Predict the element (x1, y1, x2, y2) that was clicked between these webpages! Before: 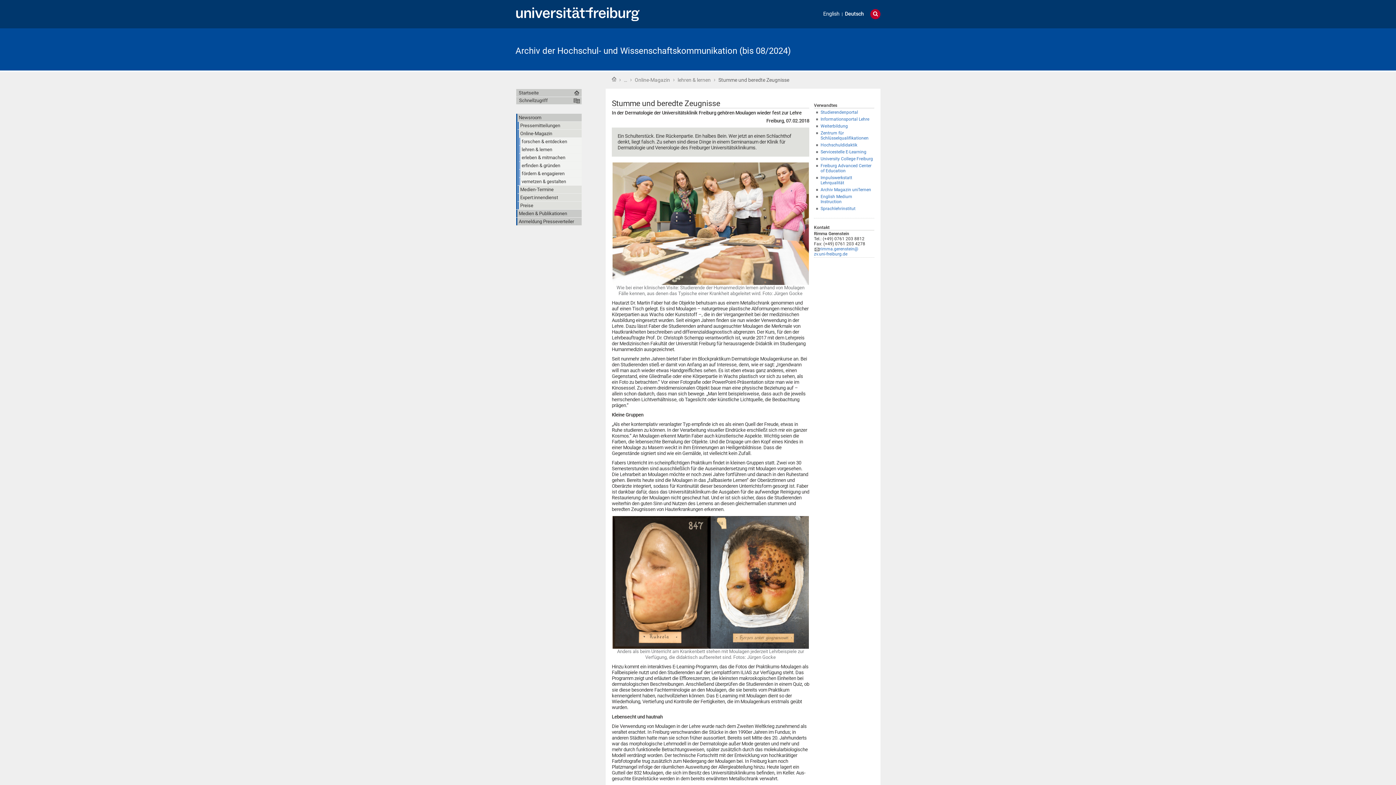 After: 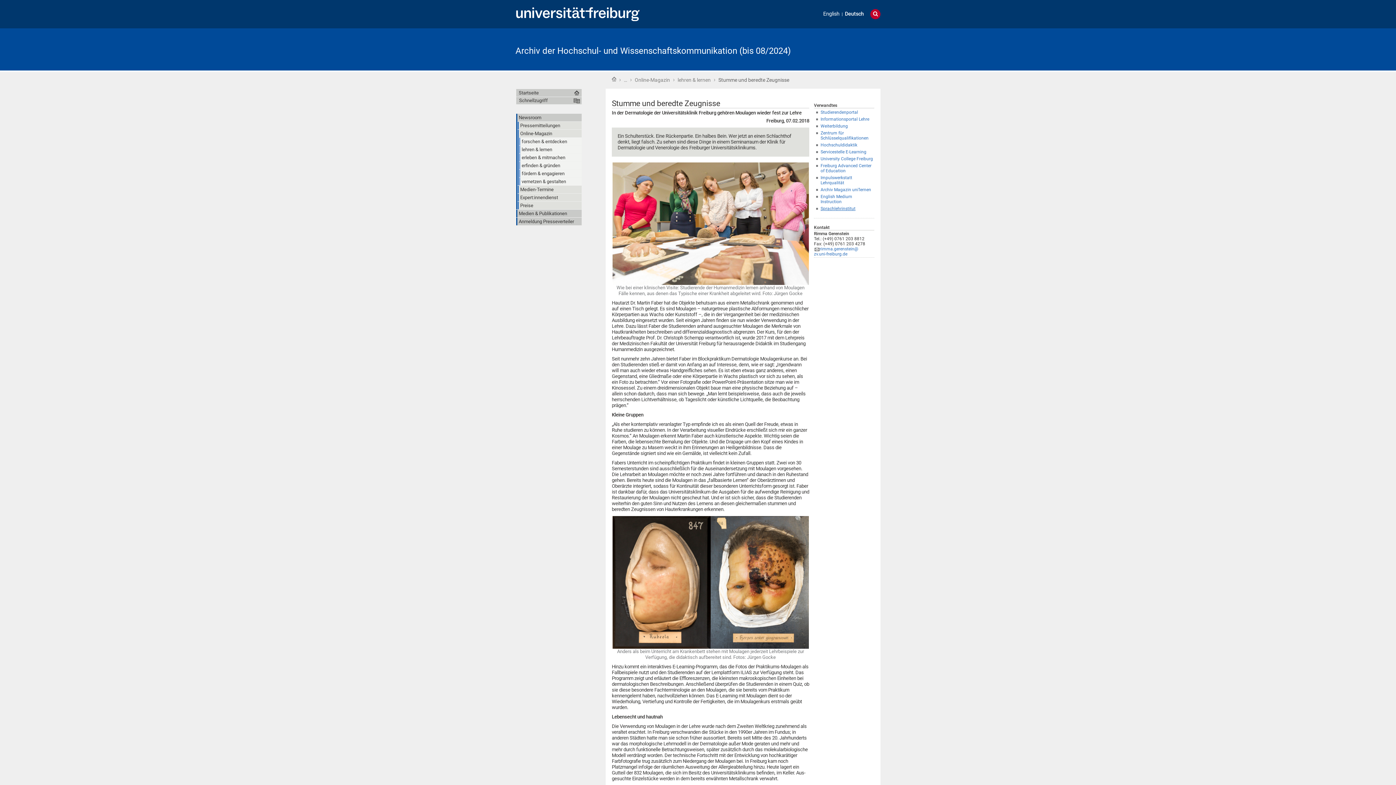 Action: bbox: (820, 206, 855, 211) label: Sprachlehrinstitut